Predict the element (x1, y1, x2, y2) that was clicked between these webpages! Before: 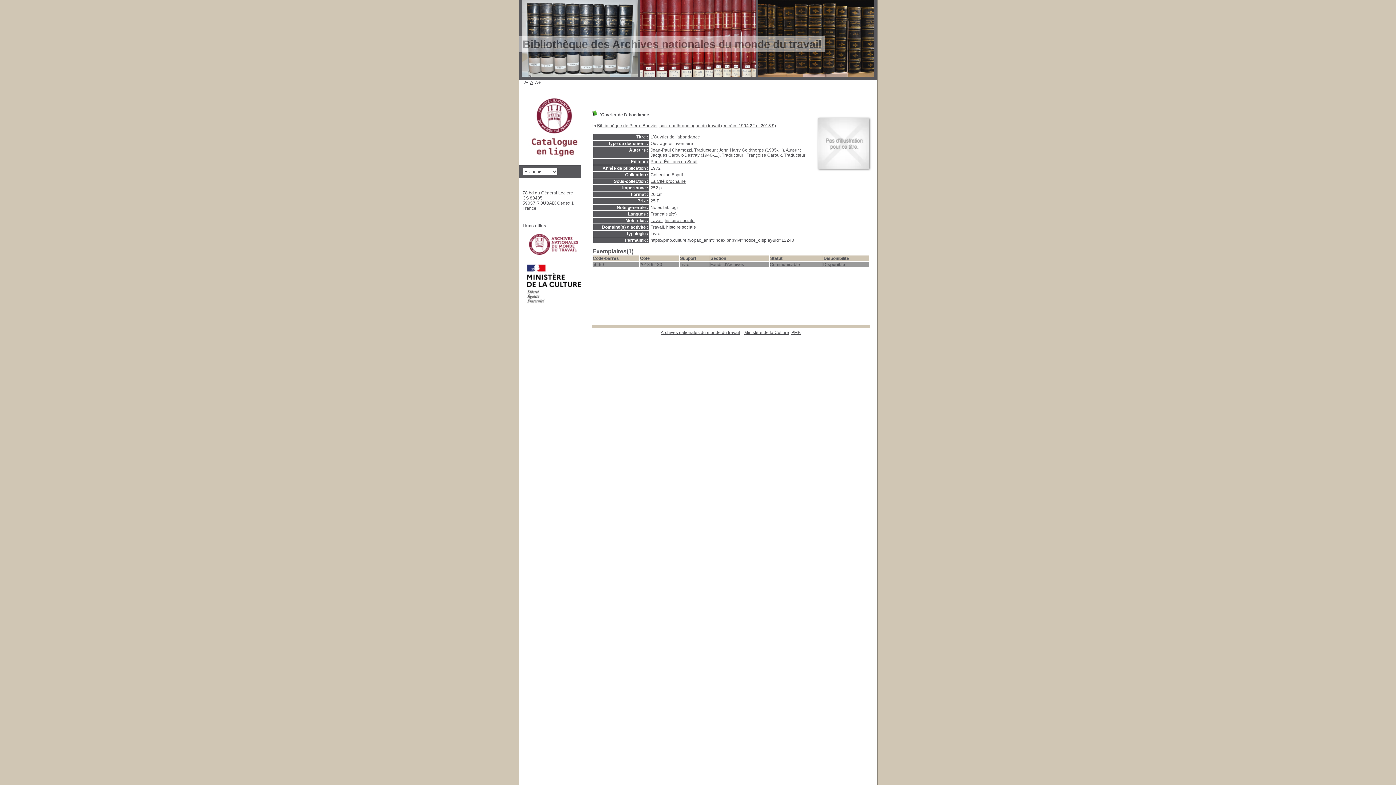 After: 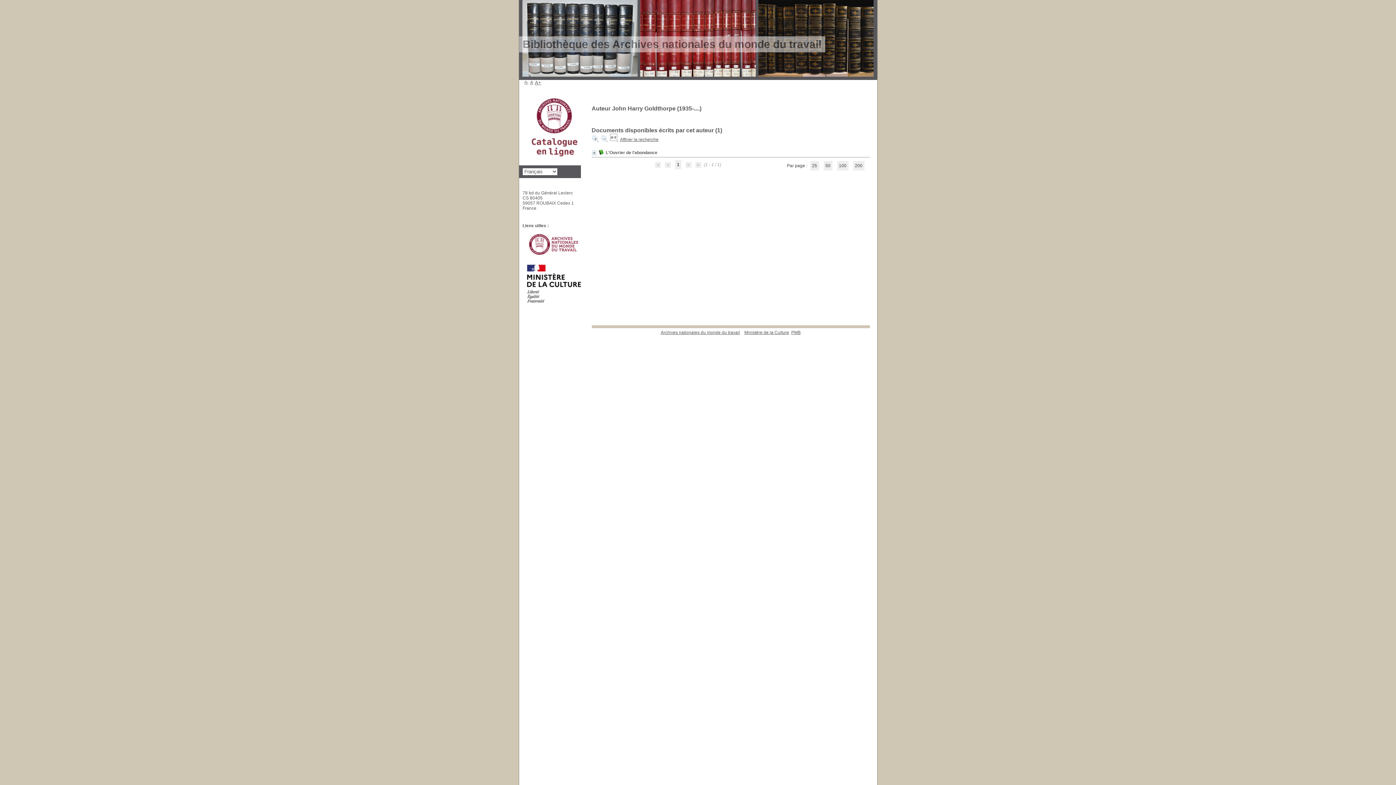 Action: label: John Harry Goldthorpe (1935-....) bbox: (719, 147, 784, 152)